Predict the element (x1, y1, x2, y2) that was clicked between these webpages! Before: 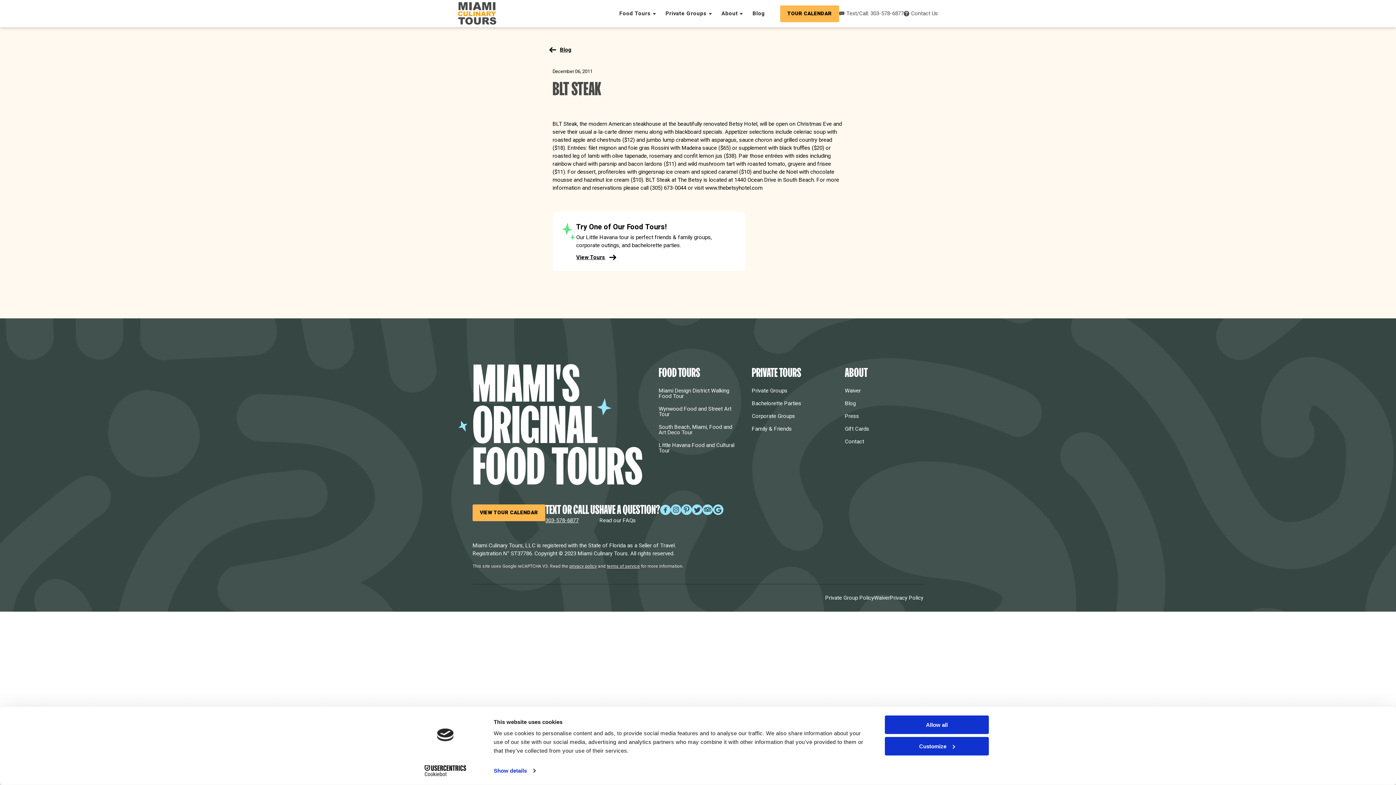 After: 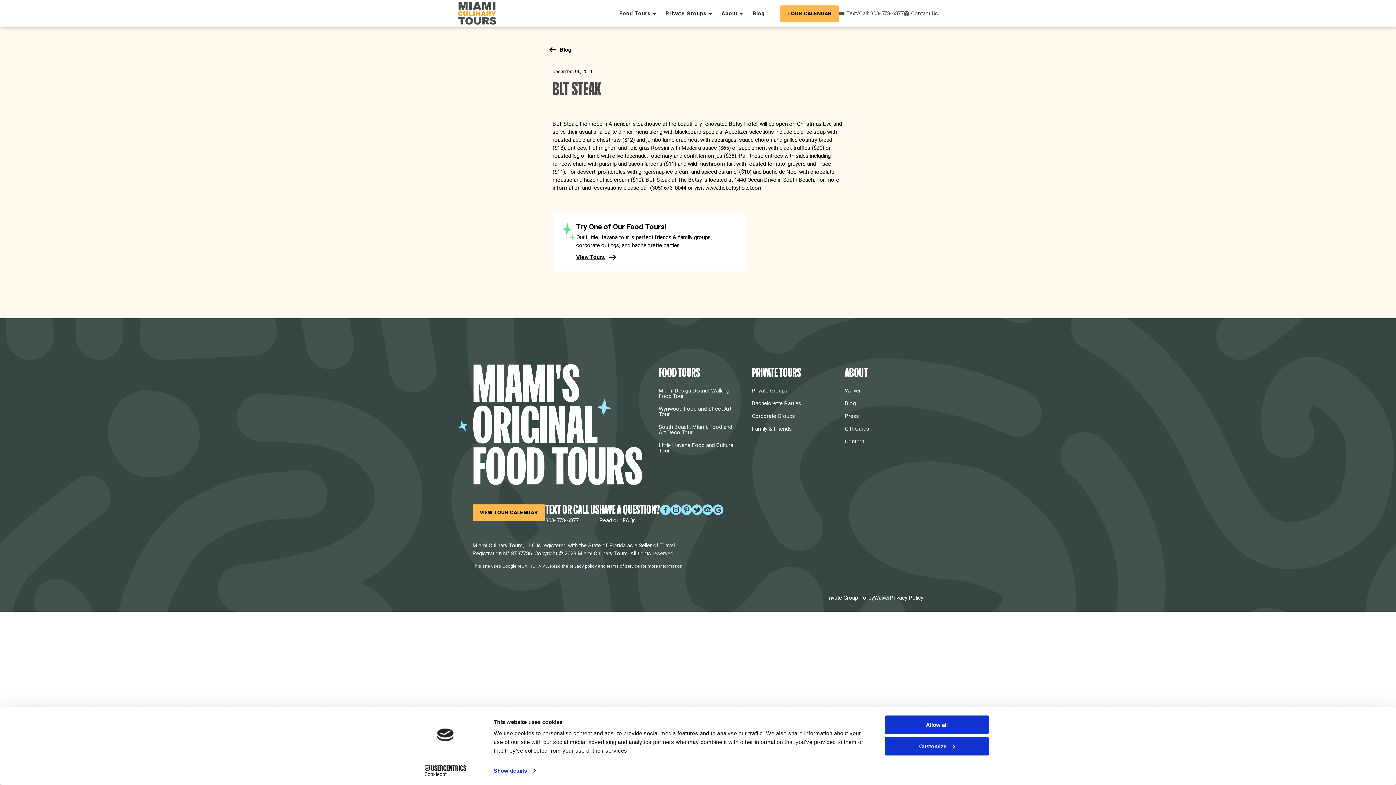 Action: label: Cookiebot - opens in a new window bbox: (413, 765, 477, 776)